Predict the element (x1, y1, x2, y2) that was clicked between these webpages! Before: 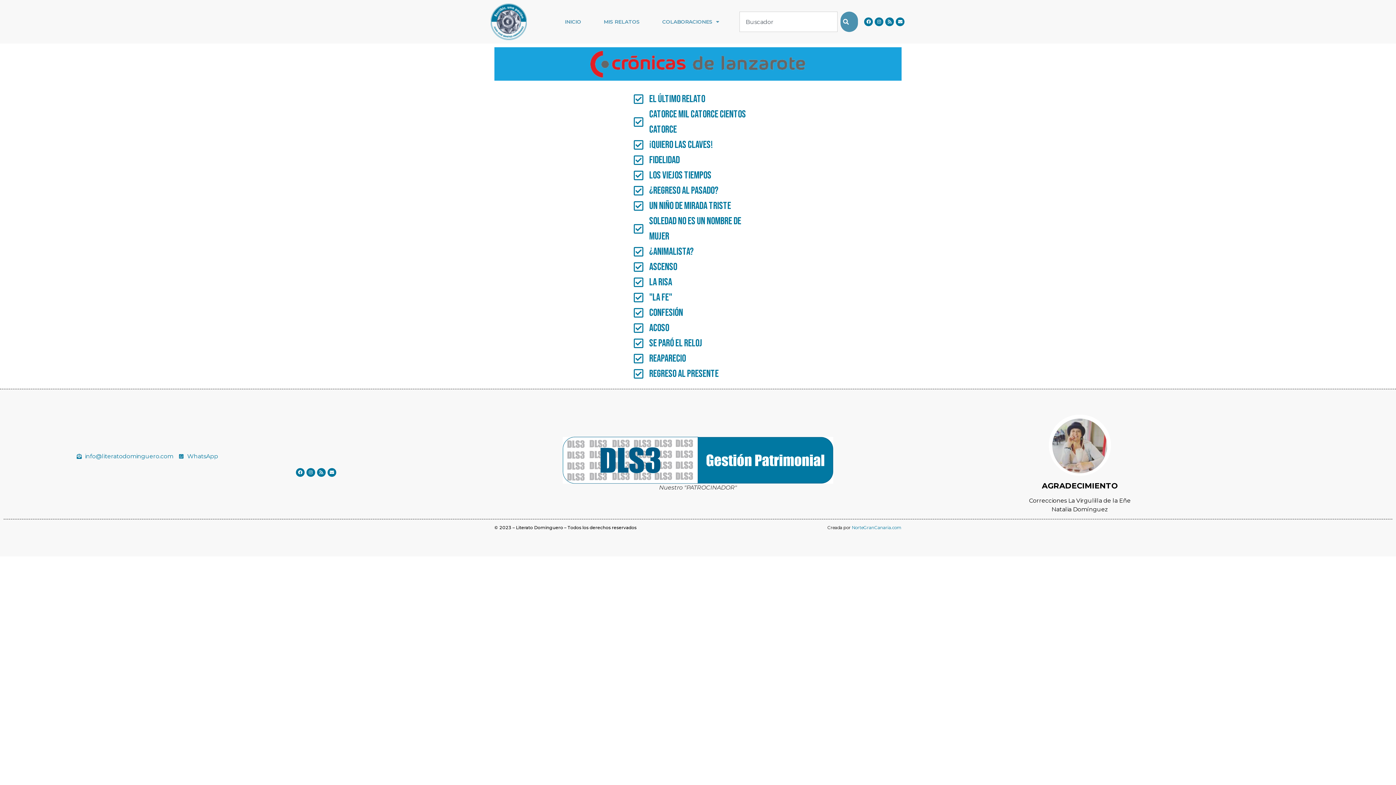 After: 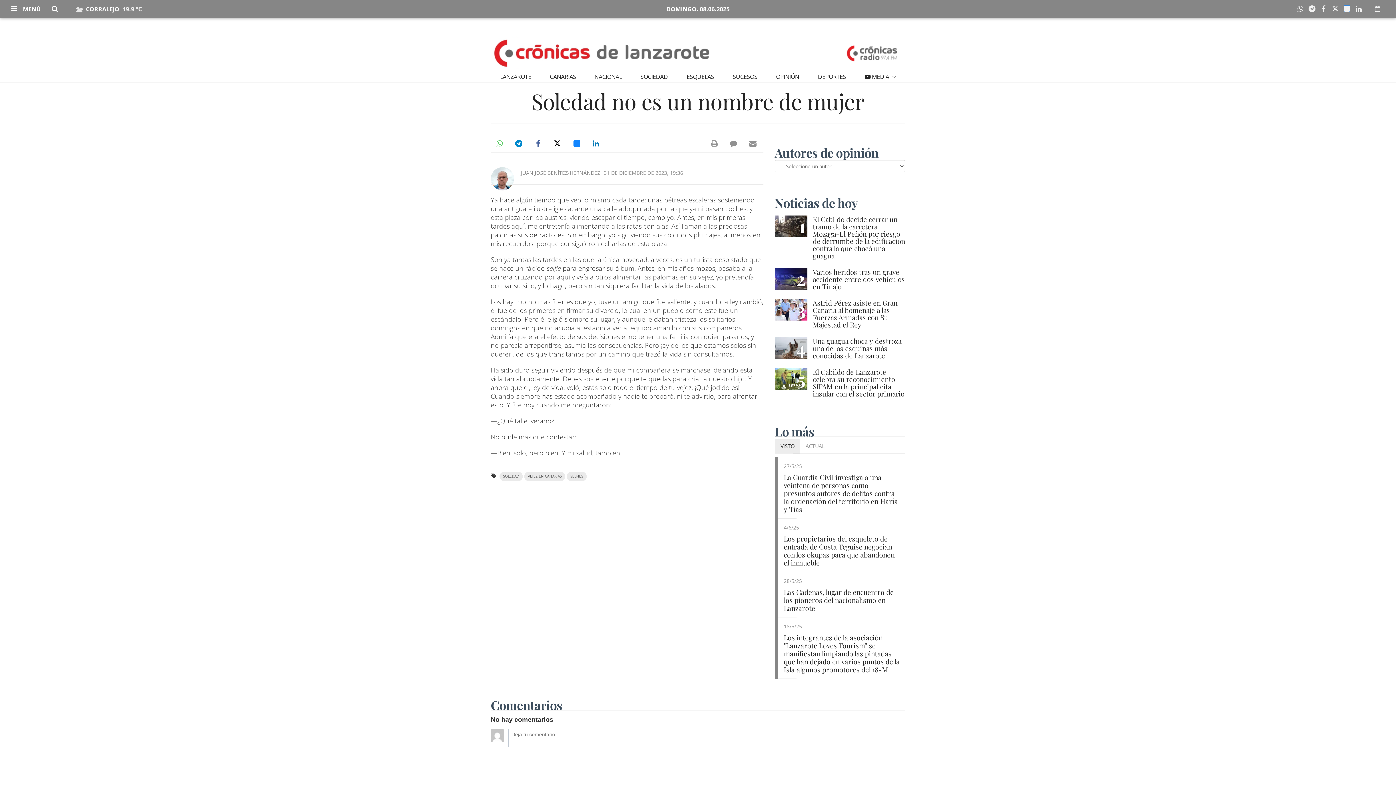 Action: bbox: (633, 213, 762, 244) label: Soledad no es un nombre de mujer